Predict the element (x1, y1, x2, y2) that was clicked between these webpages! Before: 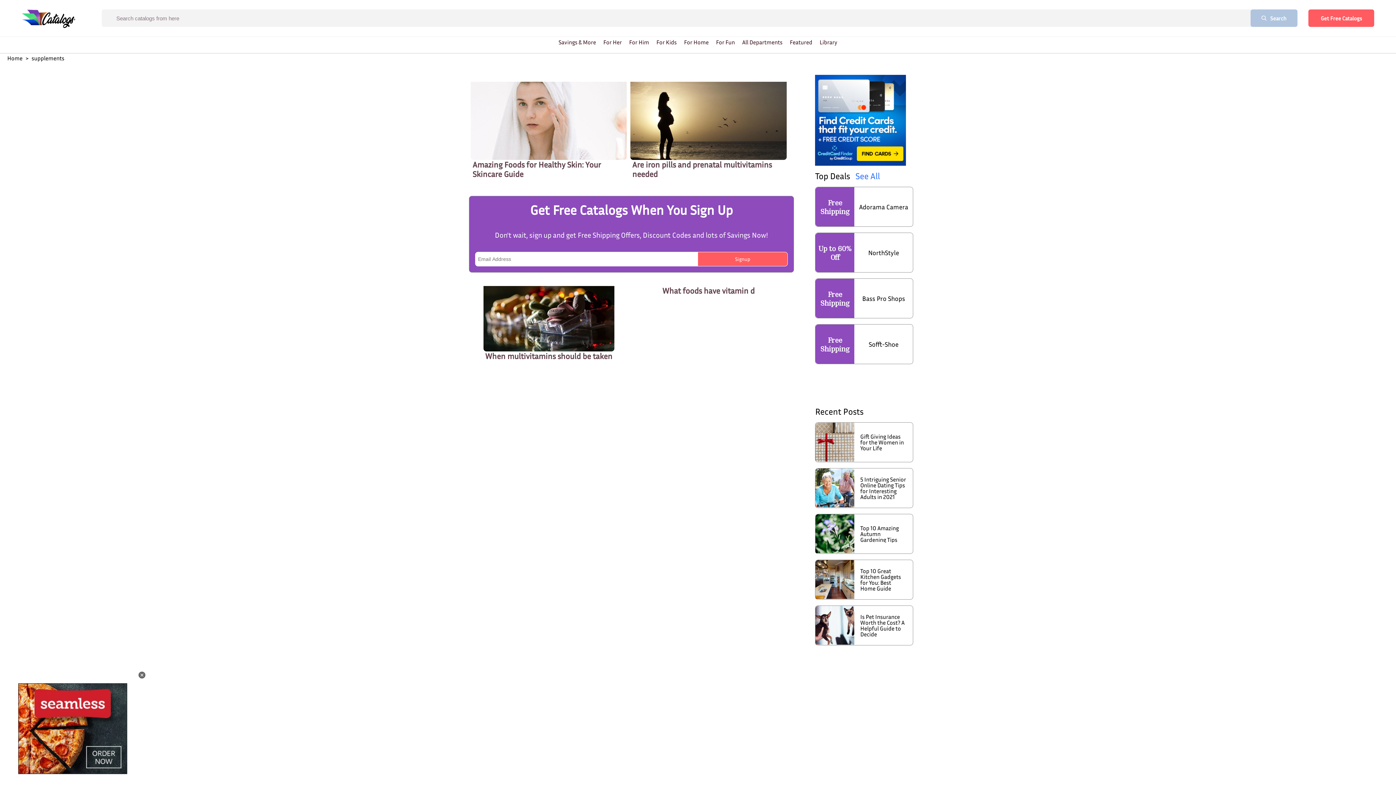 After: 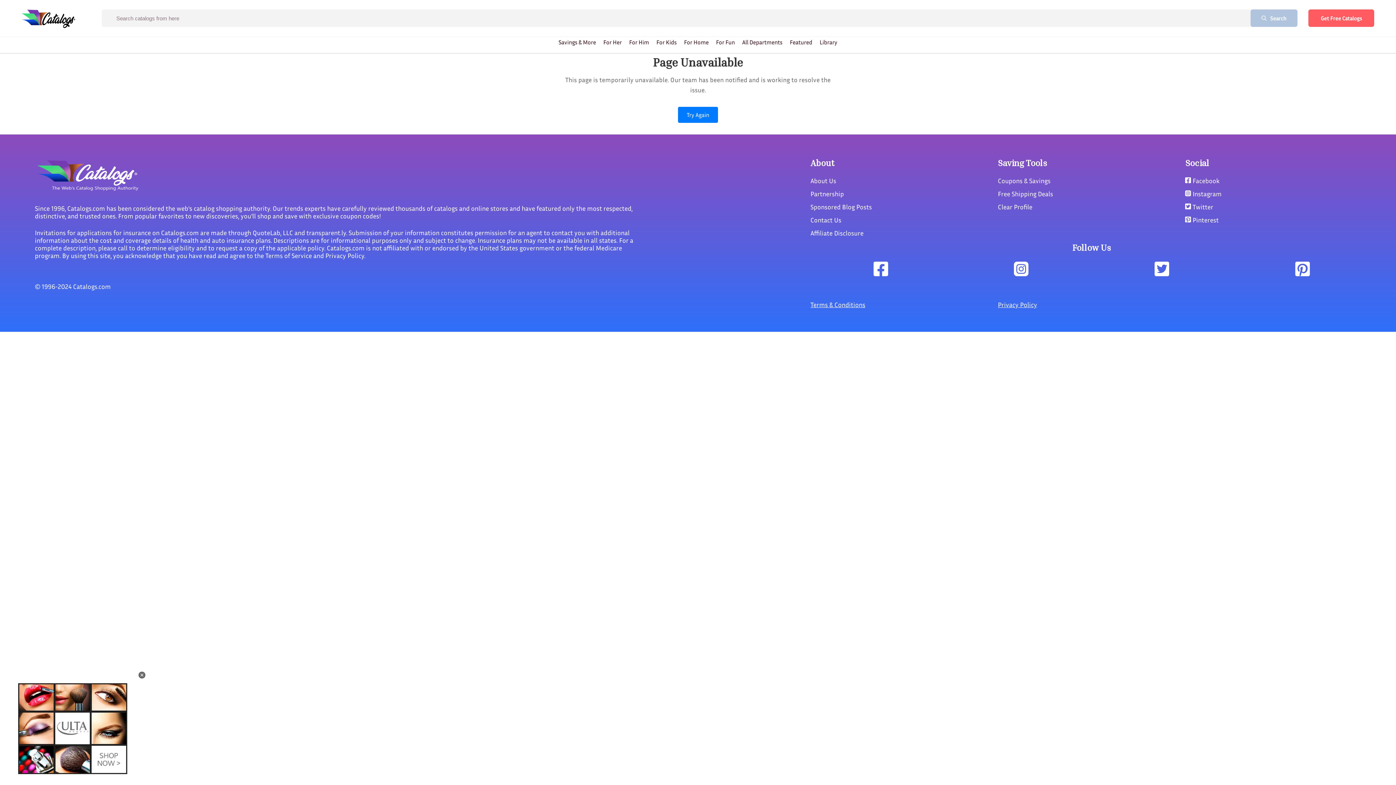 Action: label: Top 10 Great Kitchen Gadgets for You: Best Home Guide bbox: (815, 554, 913, 600)